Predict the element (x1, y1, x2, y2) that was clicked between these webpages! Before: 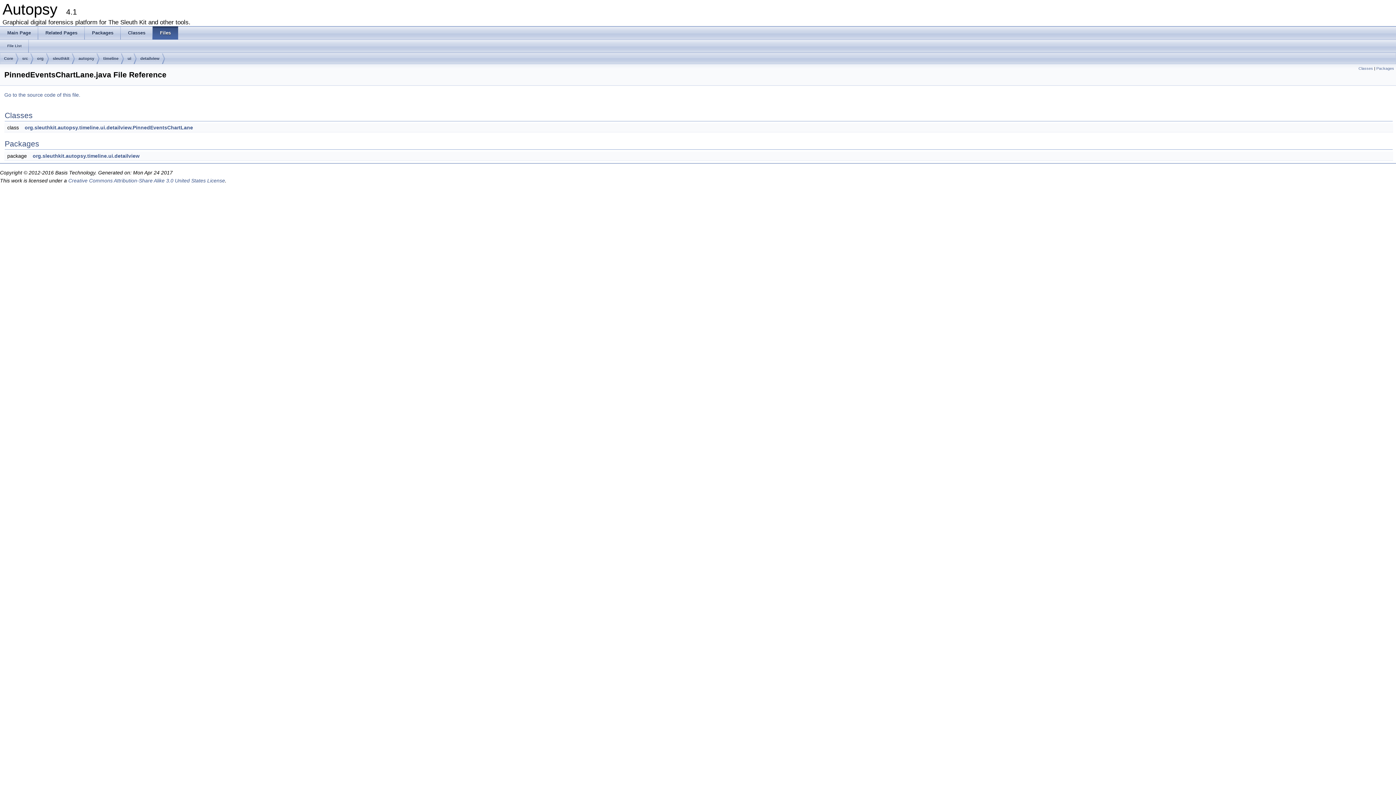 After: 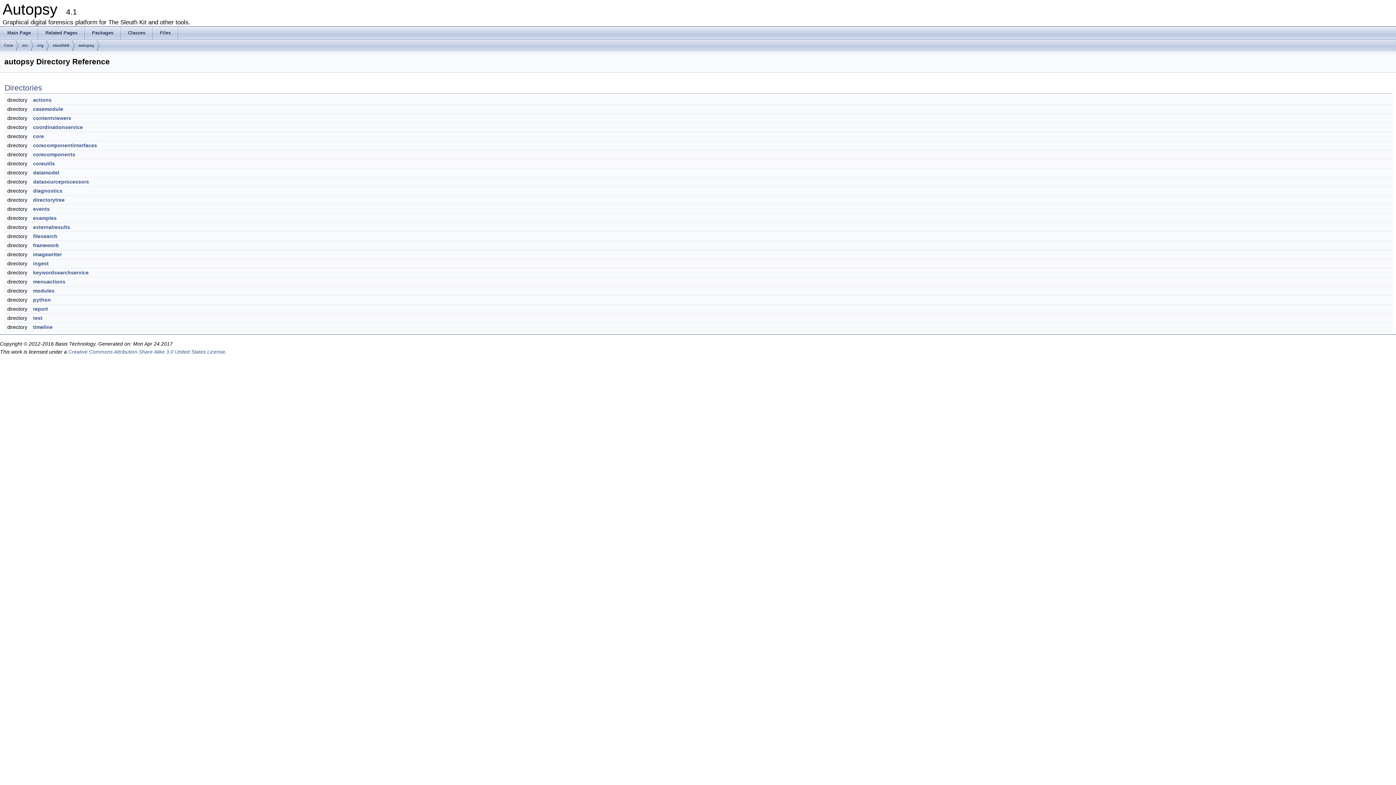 Action: label: autopsy bbox: (78, 53, 94, 64)